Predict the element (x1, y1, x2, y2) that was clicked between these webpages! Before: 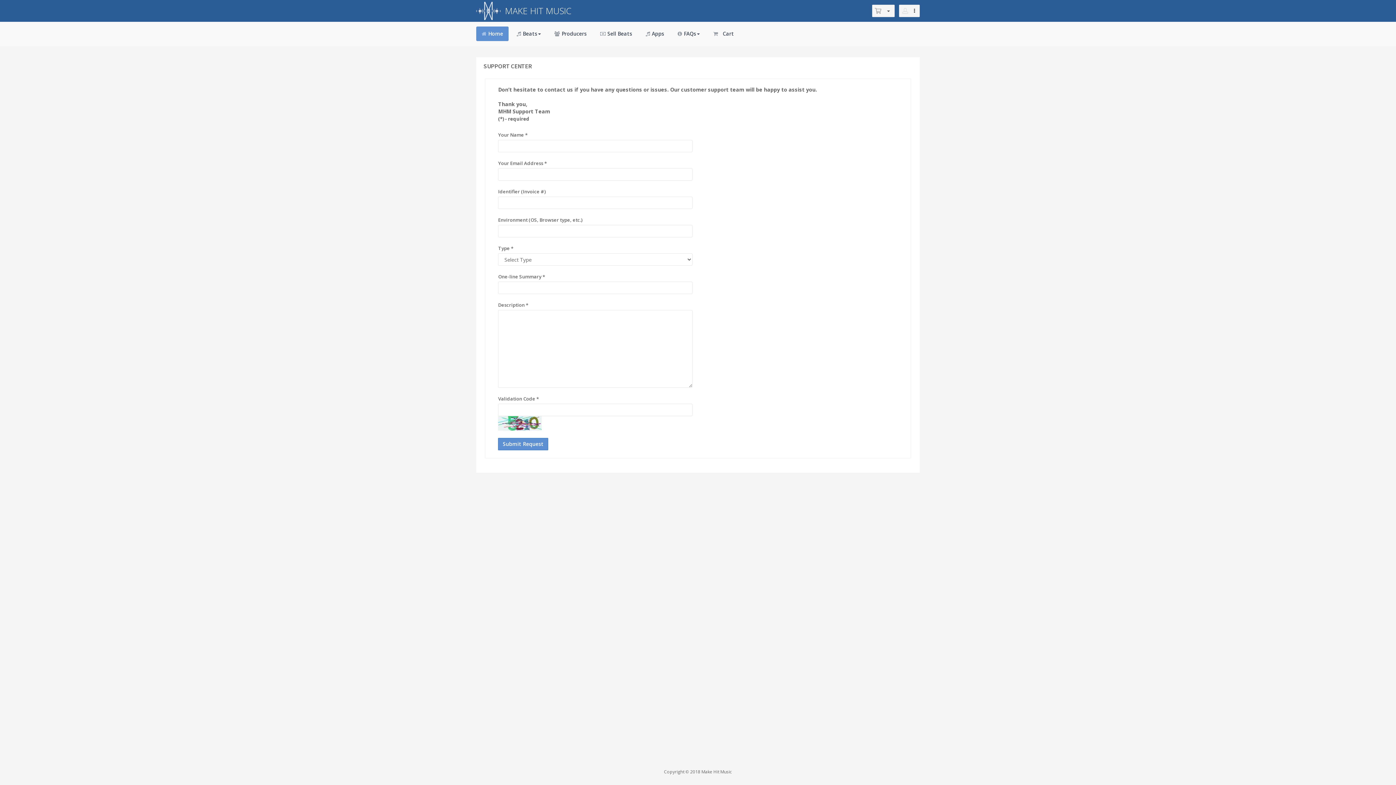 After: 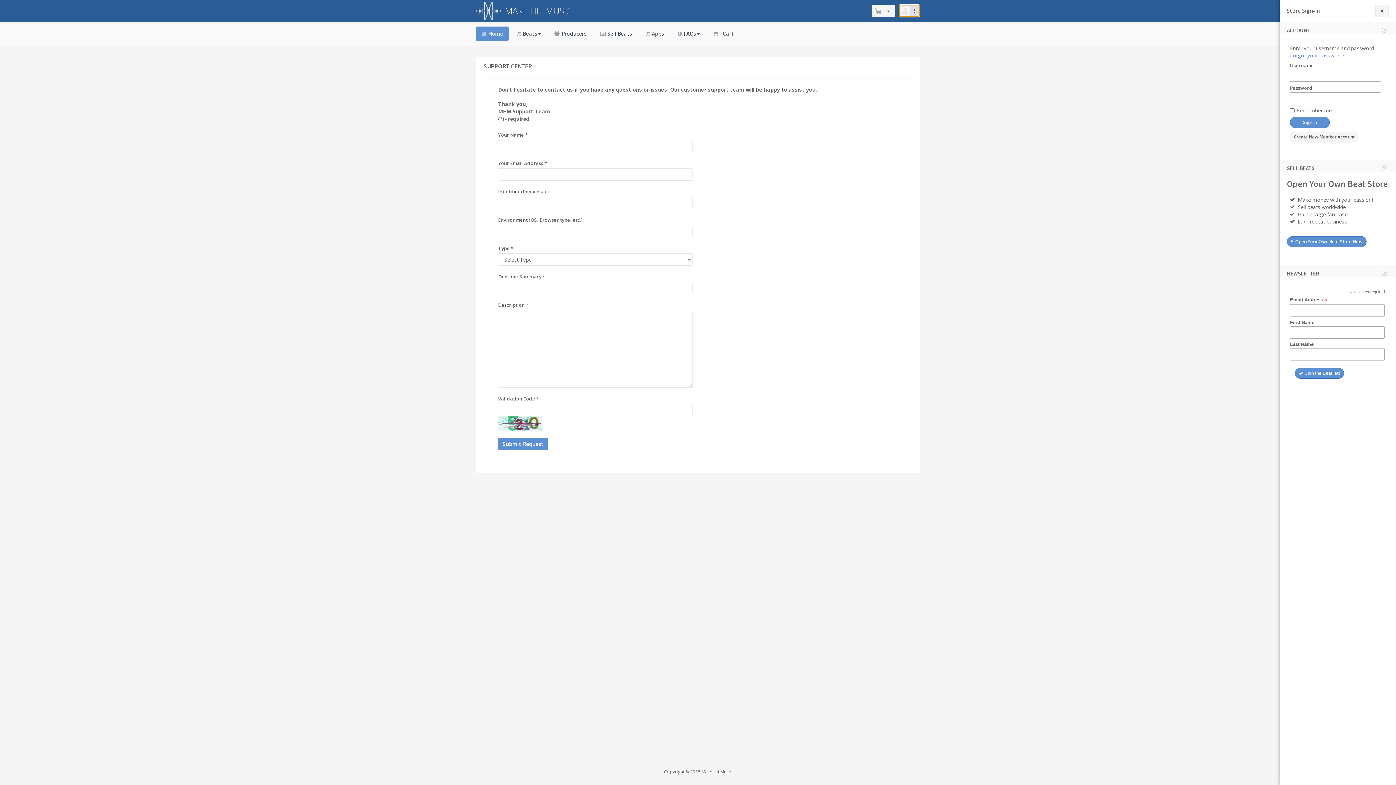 Action: bbox: (899, 4, 920, 17)